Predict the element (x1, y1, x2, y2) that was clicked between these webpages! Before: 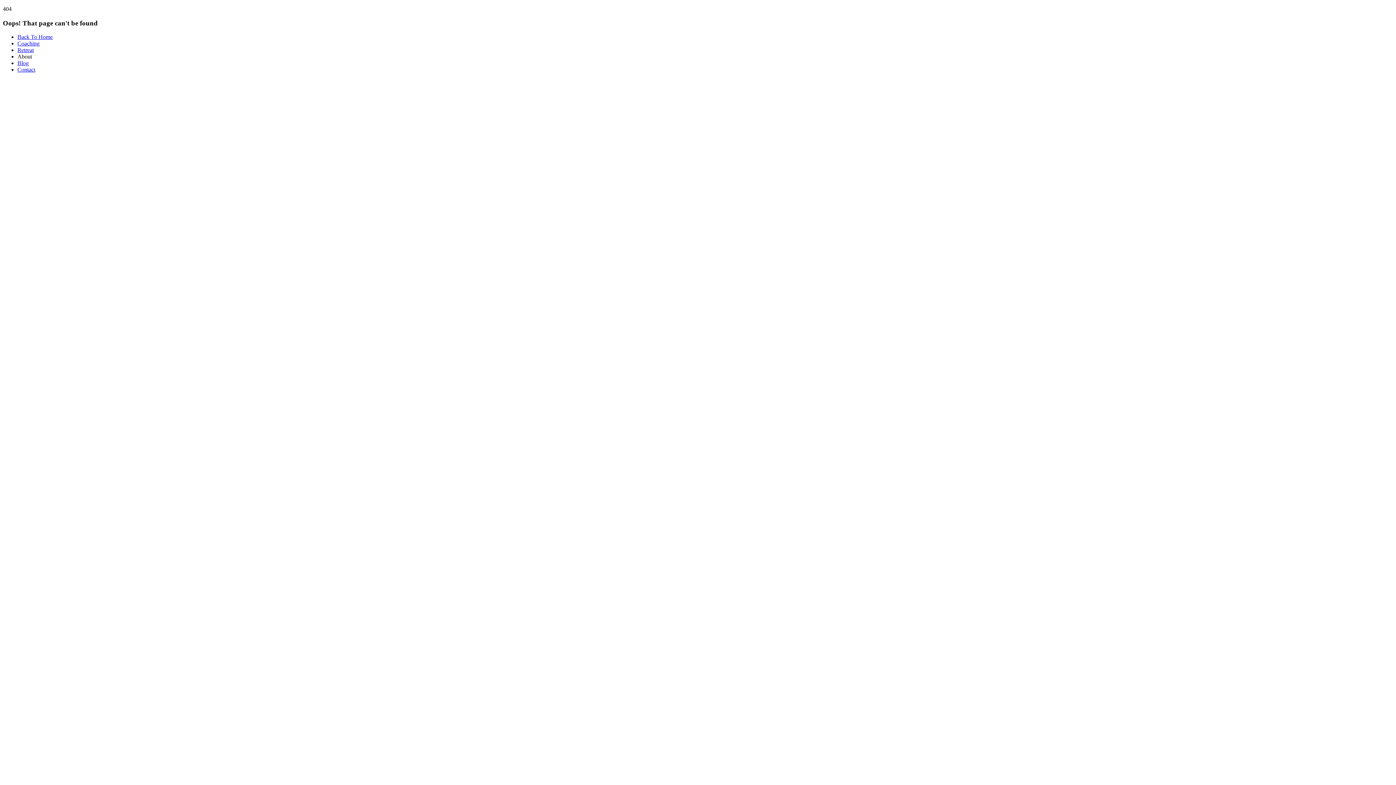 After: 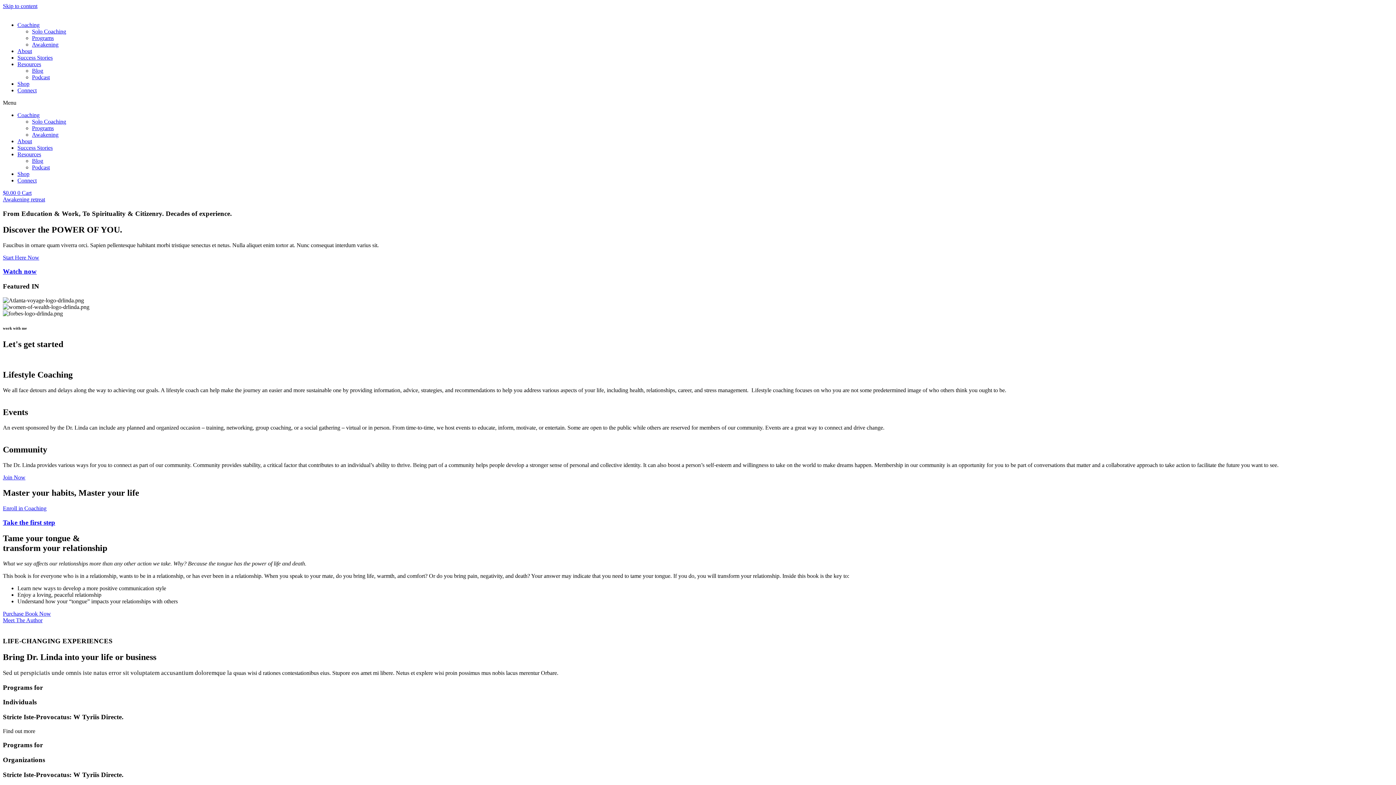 Action: label: Back To Home bbox: (17, 33, 52, 40)